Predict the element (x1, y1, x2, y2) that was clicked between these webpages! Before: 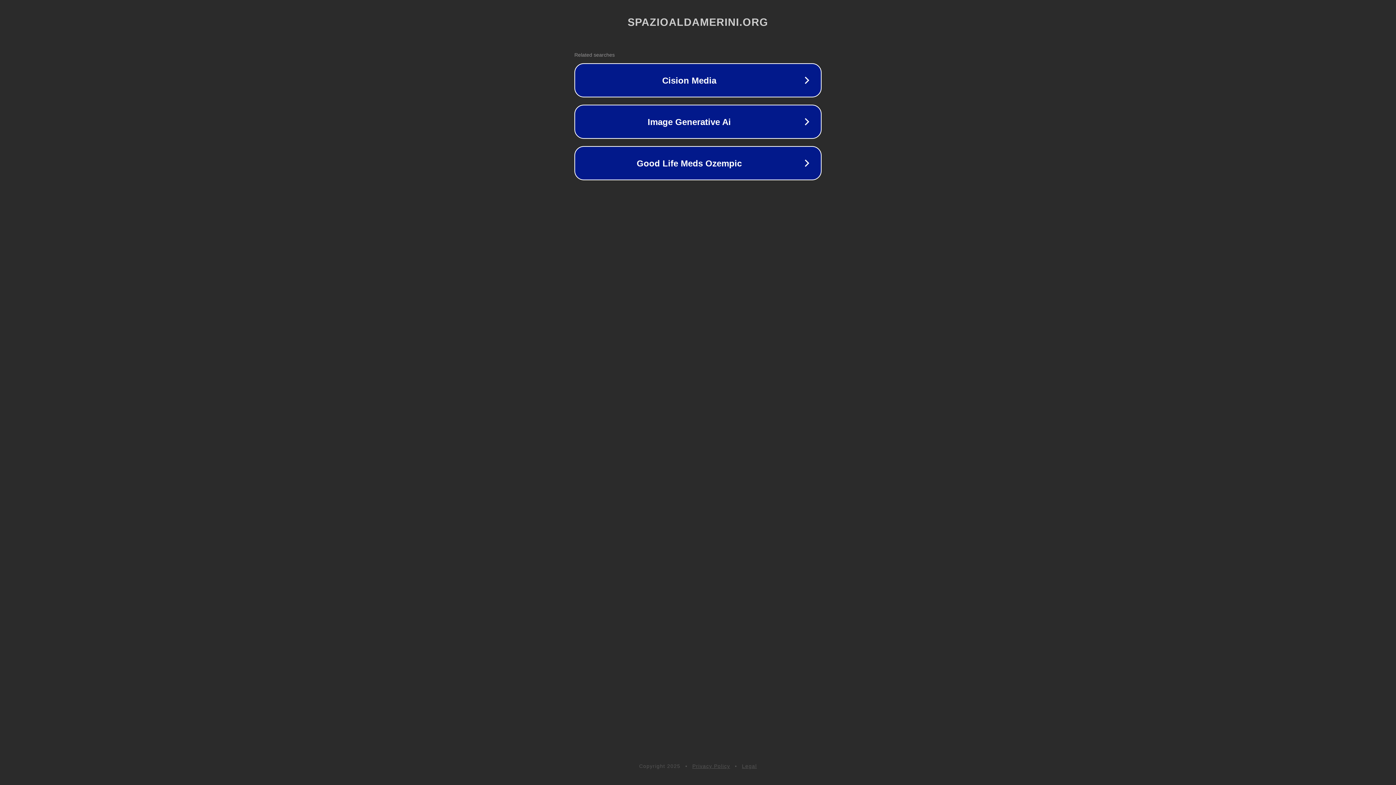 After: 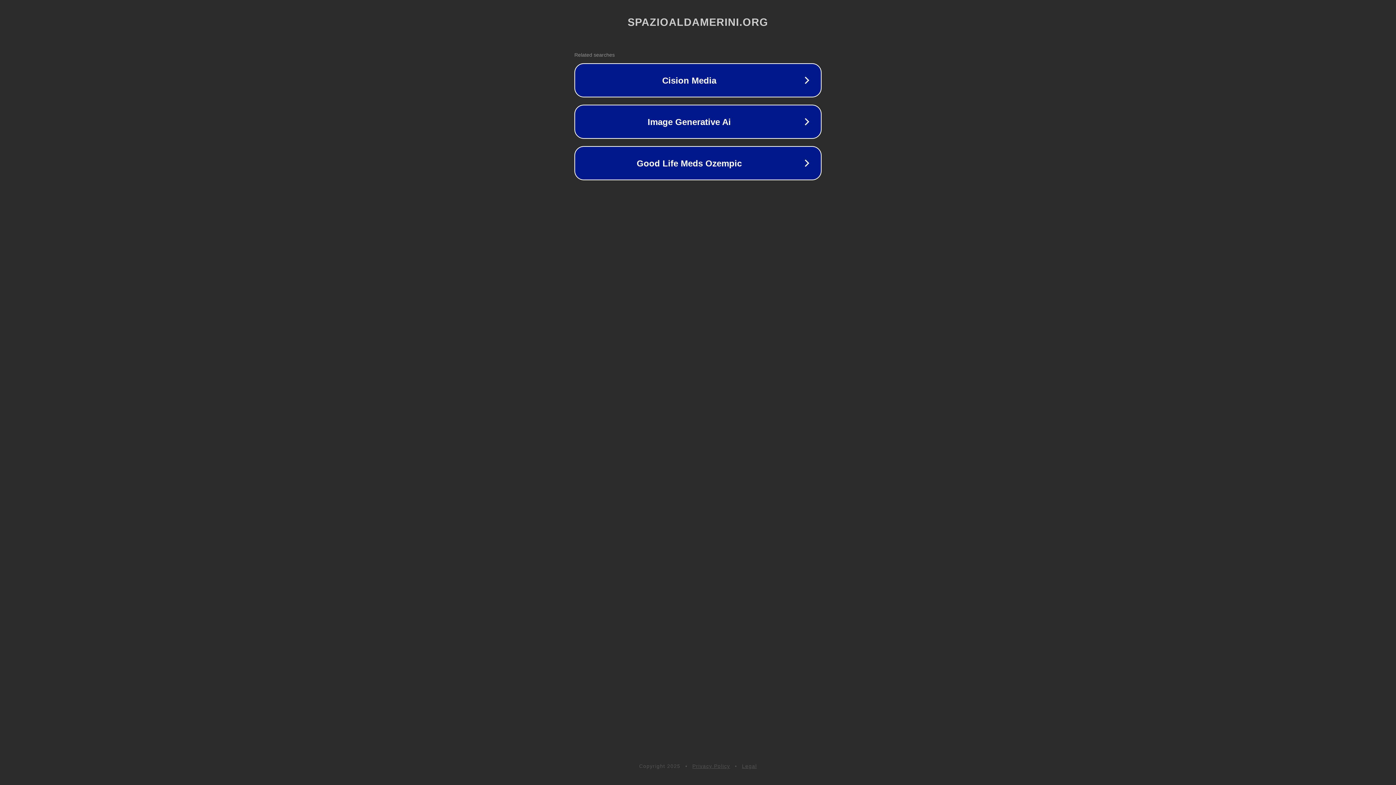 Action: label: Legal bbox: (742, 763, 757, 769)